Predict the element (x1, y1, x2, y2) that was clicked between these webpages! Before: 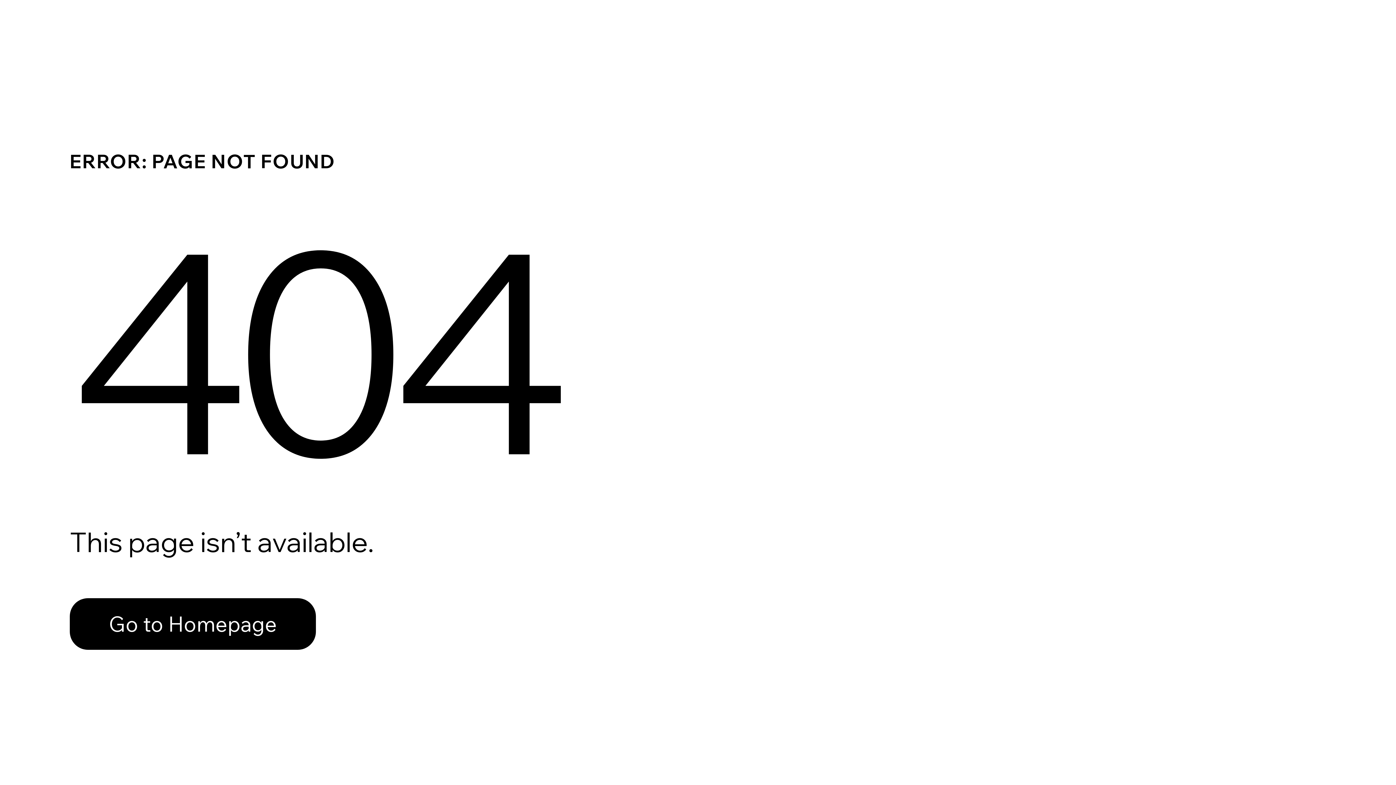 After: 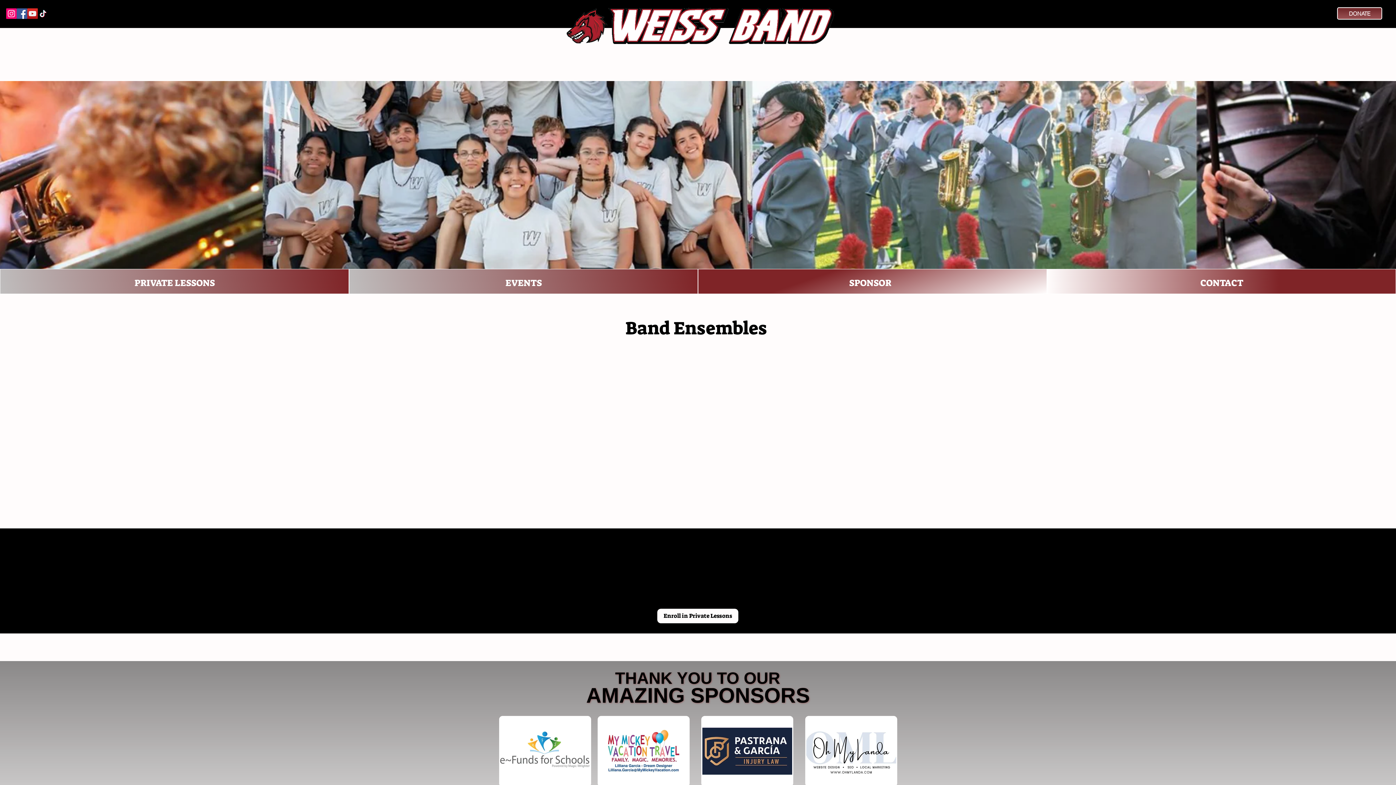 Action: label: Go to Homepage bbox: (69, 598, 316, 650)